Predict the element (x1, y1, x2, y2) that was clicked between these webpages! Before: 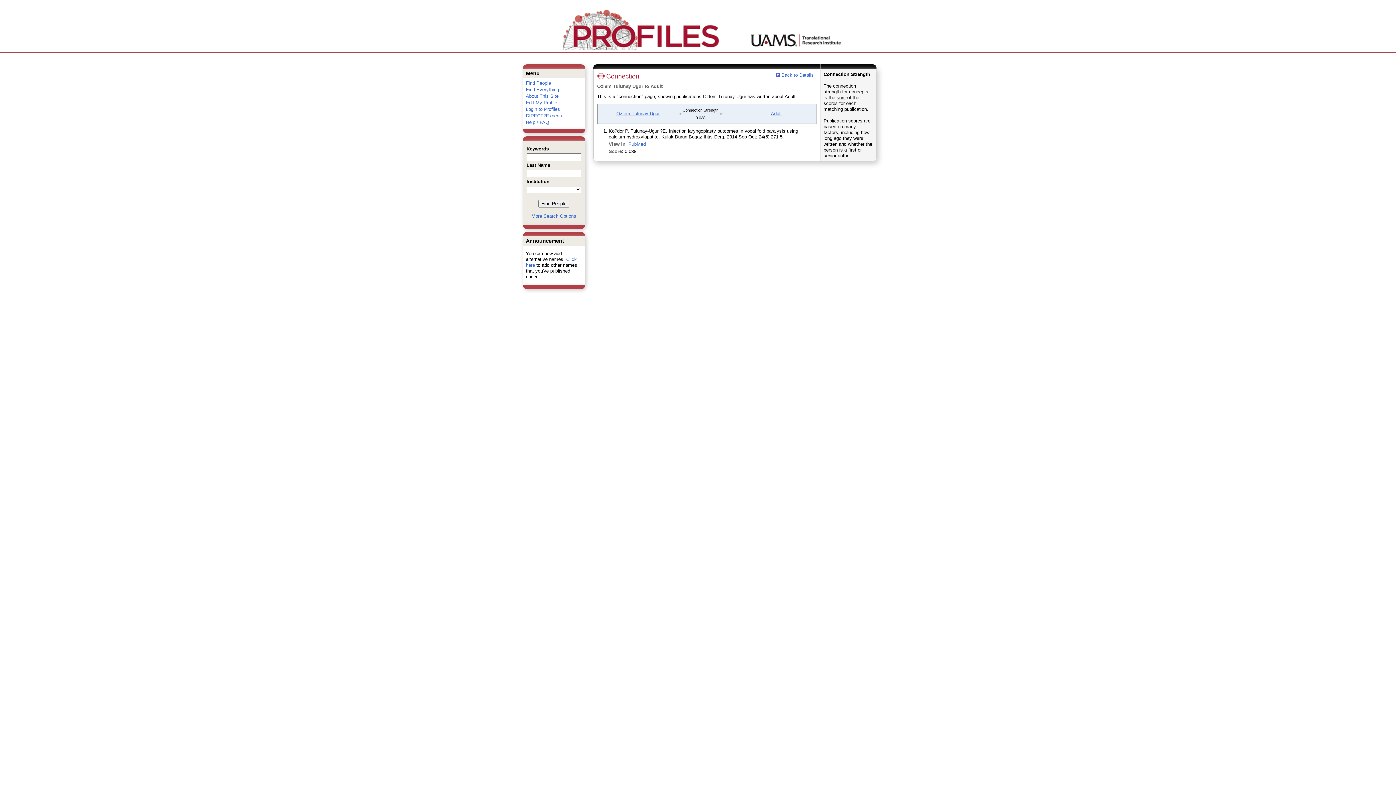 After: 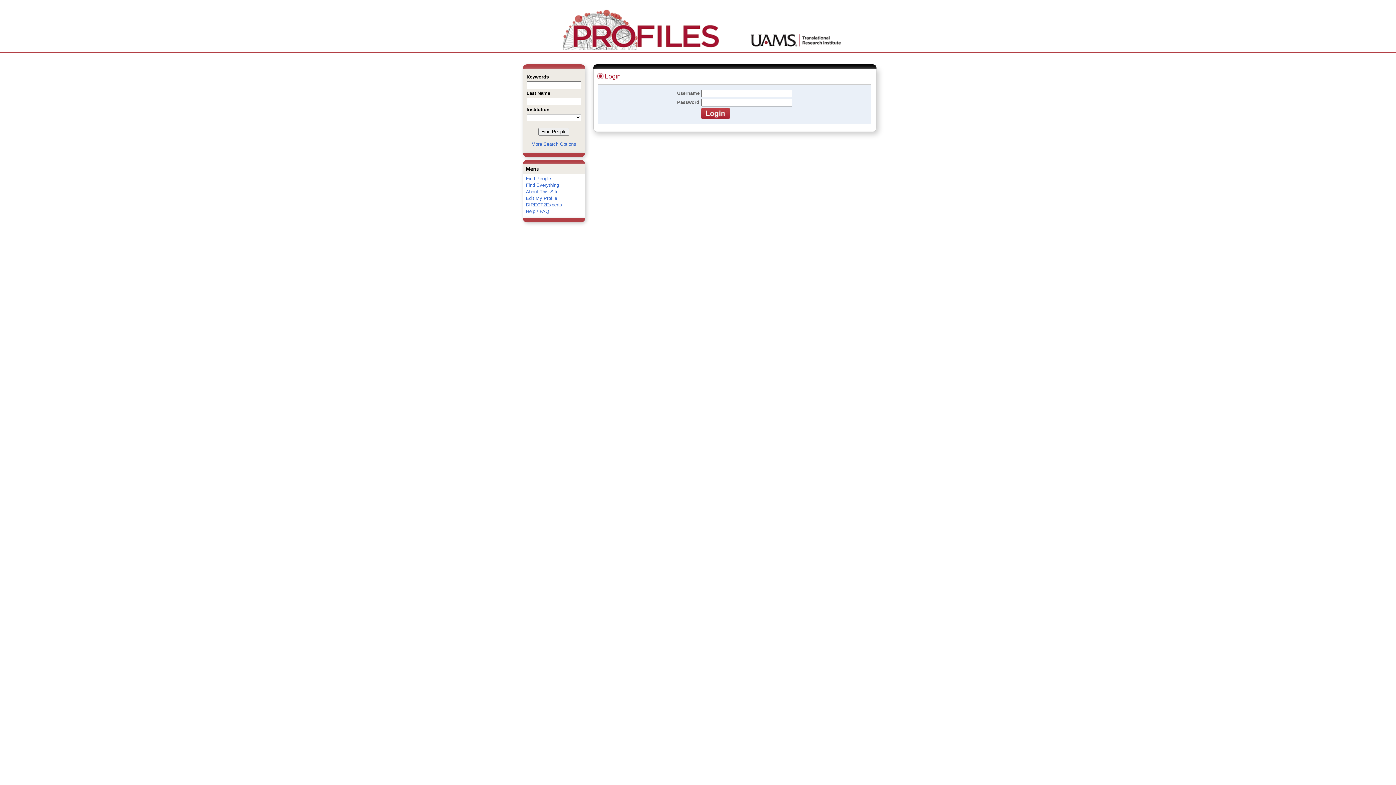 Action: label: Login to Profiles bbox: (526, 106, 560, 112)